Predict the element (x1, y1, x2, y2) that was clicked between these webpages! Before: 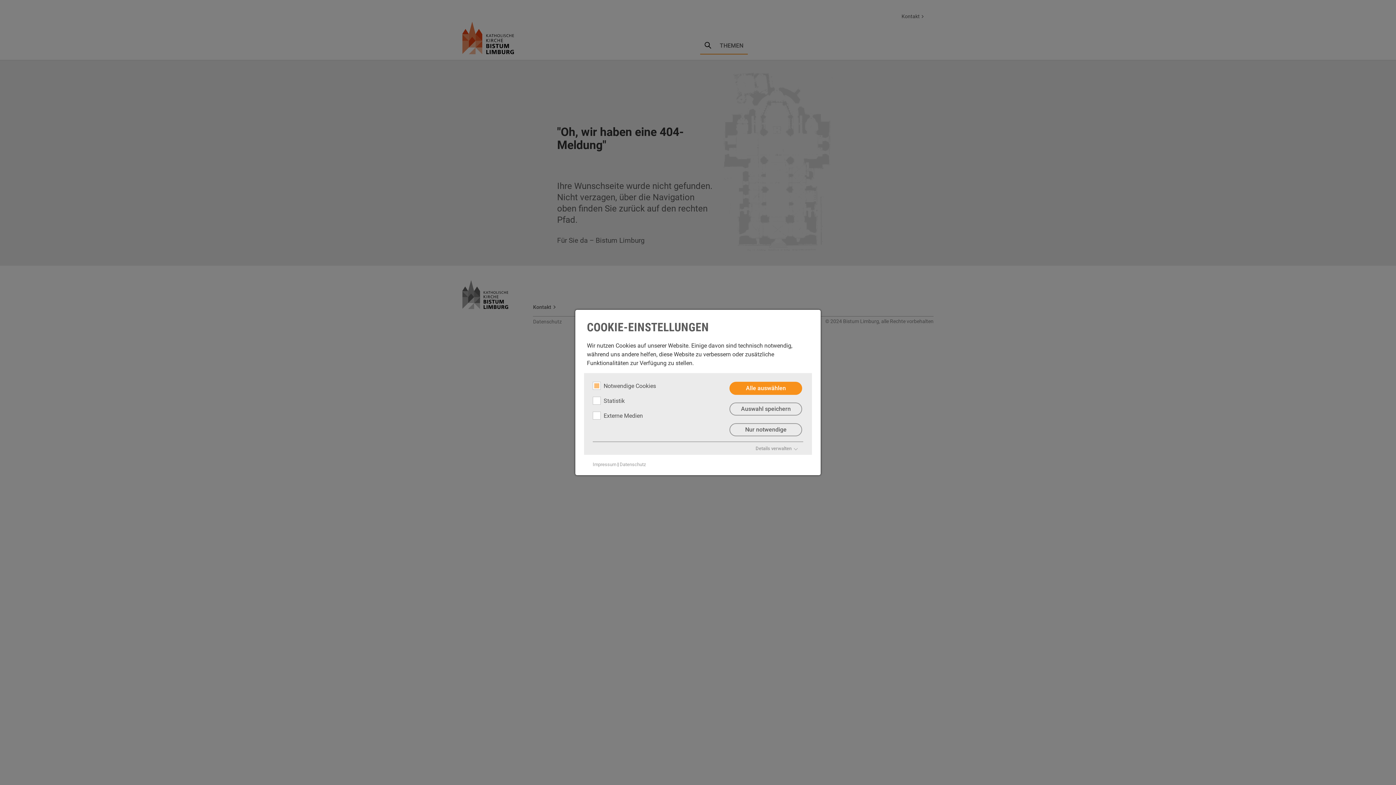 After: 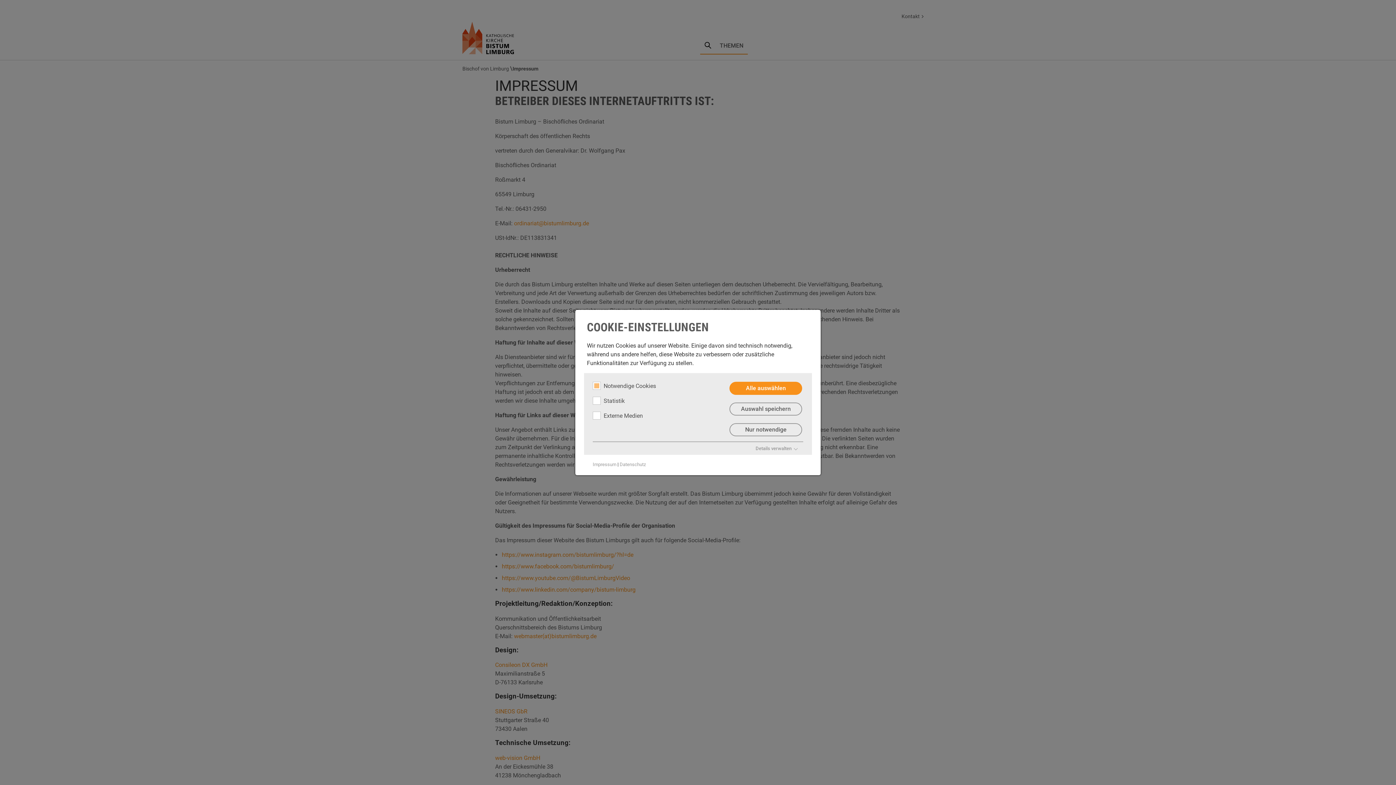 Action: bbox: (592, 461, 616, 467) label: Impressum